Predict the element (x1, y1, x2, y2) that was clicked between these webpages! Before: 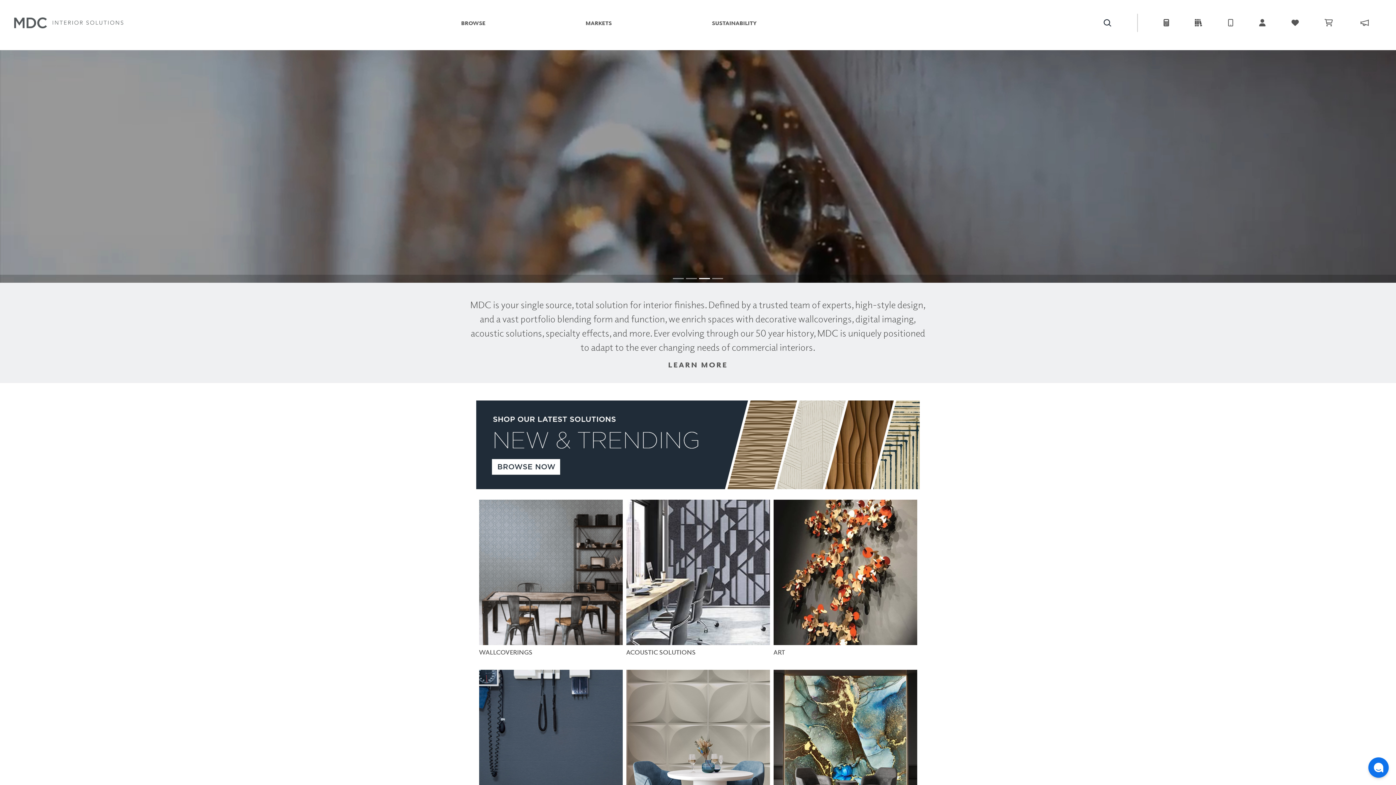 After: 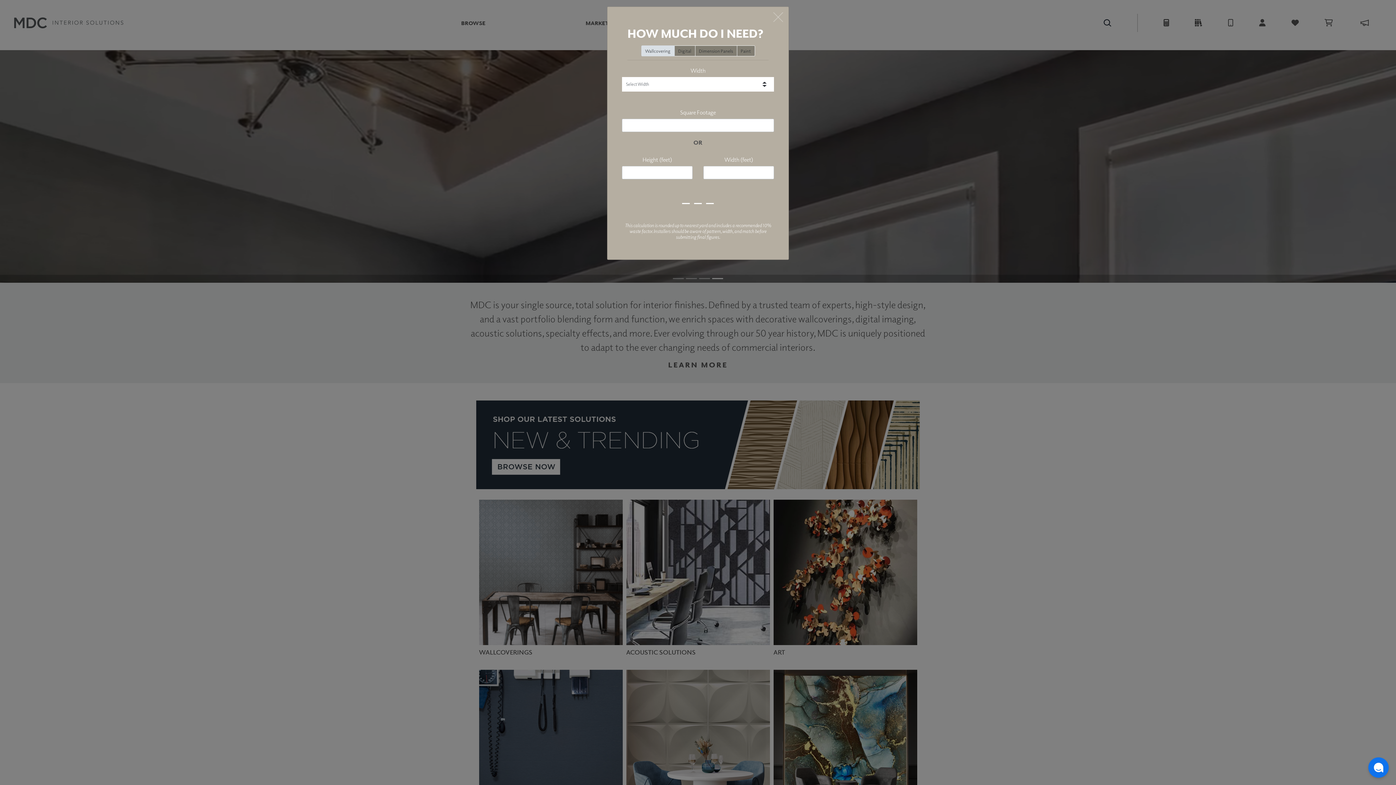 Action: bbox: (1163, 19, 1169, 26)